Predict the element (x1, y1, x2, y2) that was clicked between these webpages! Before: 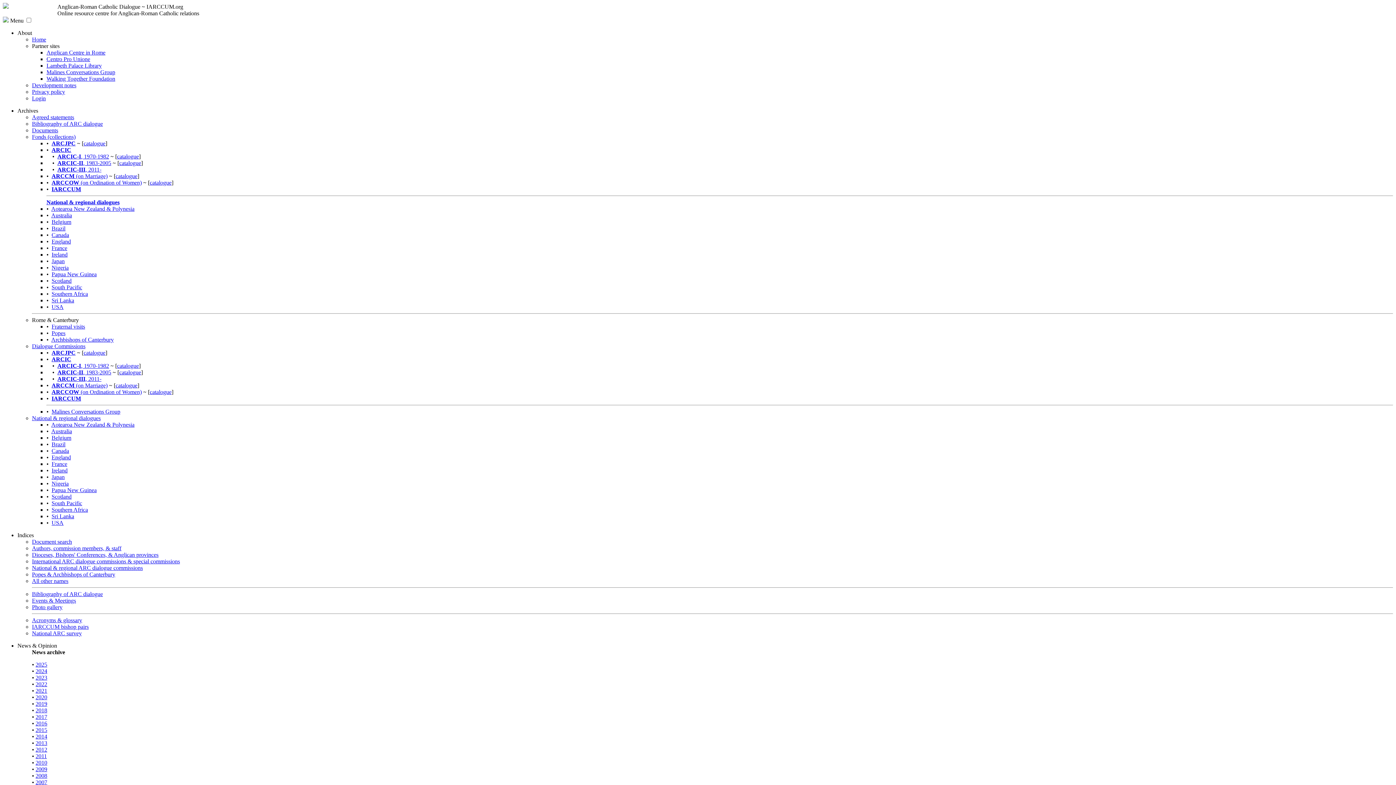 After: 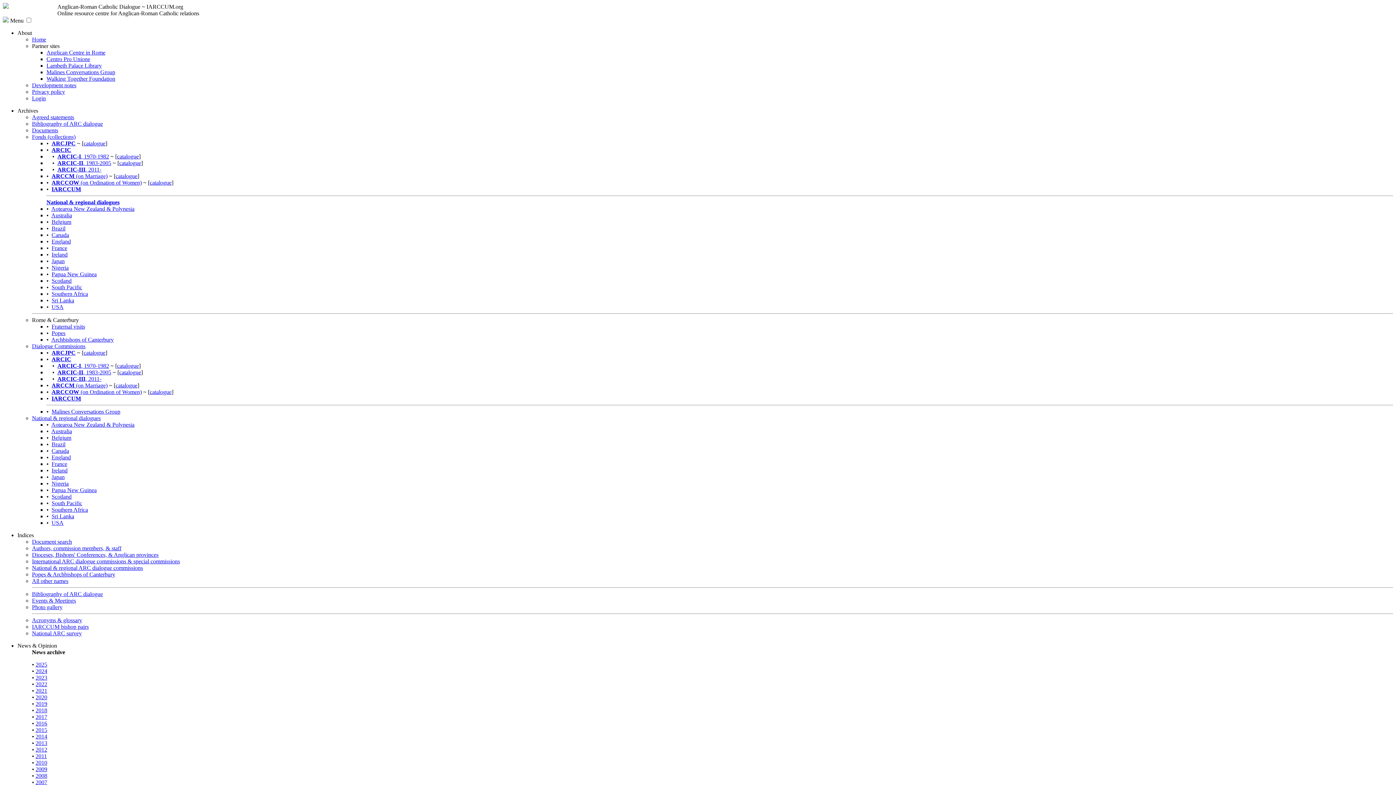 Action: bbox: (51, 330, 65, 336) label: Popes